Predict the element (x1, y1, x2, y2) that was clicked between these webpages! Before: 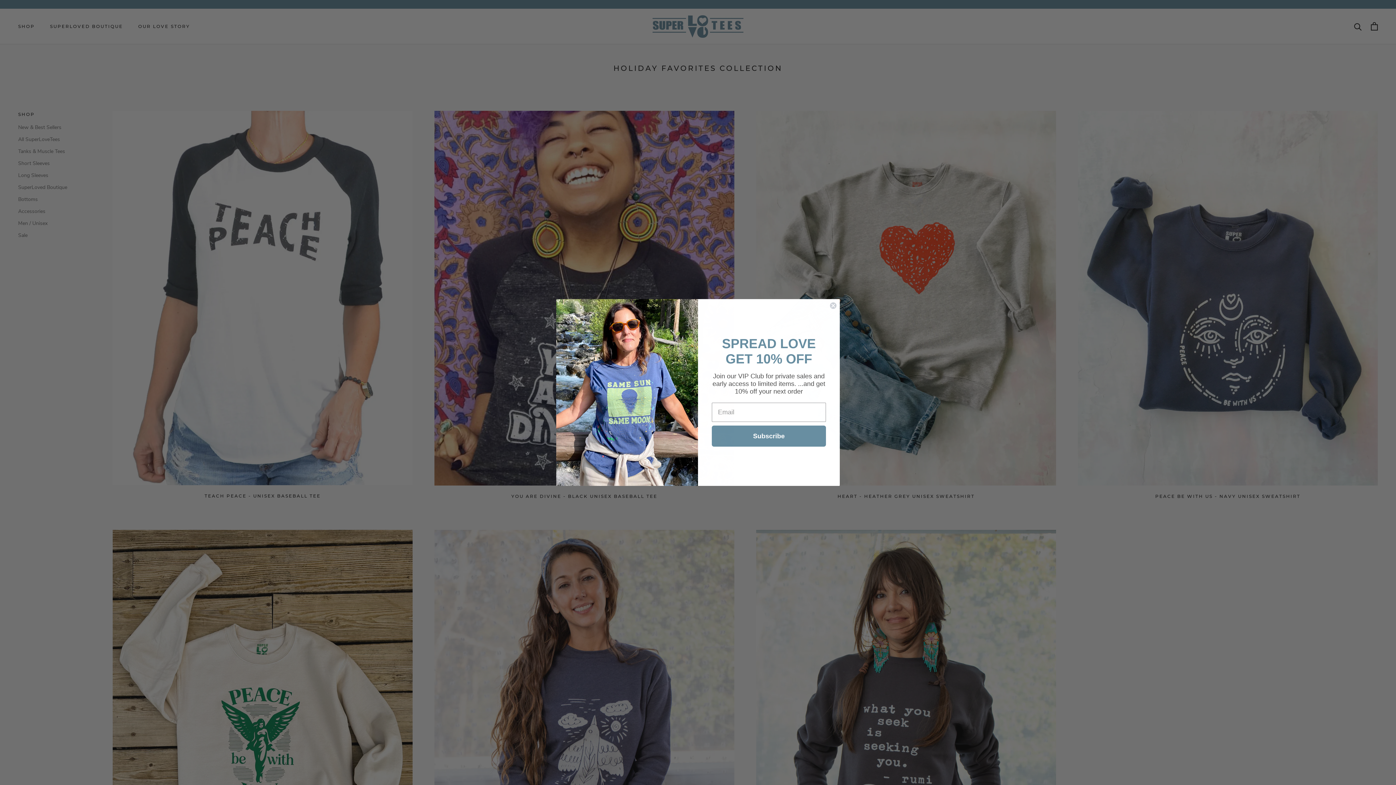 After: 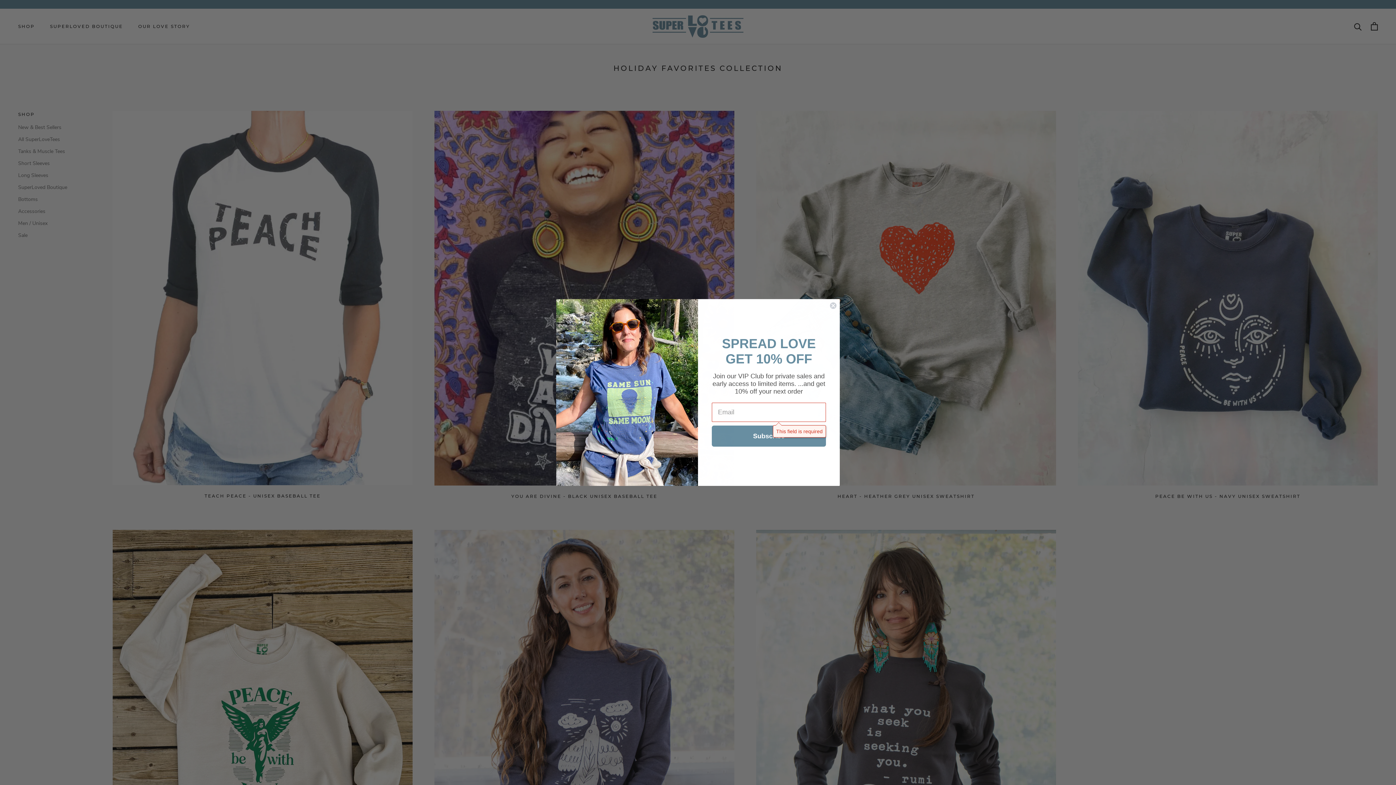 Action: label: Subscribe bbox: (712, 429, 826, 450)